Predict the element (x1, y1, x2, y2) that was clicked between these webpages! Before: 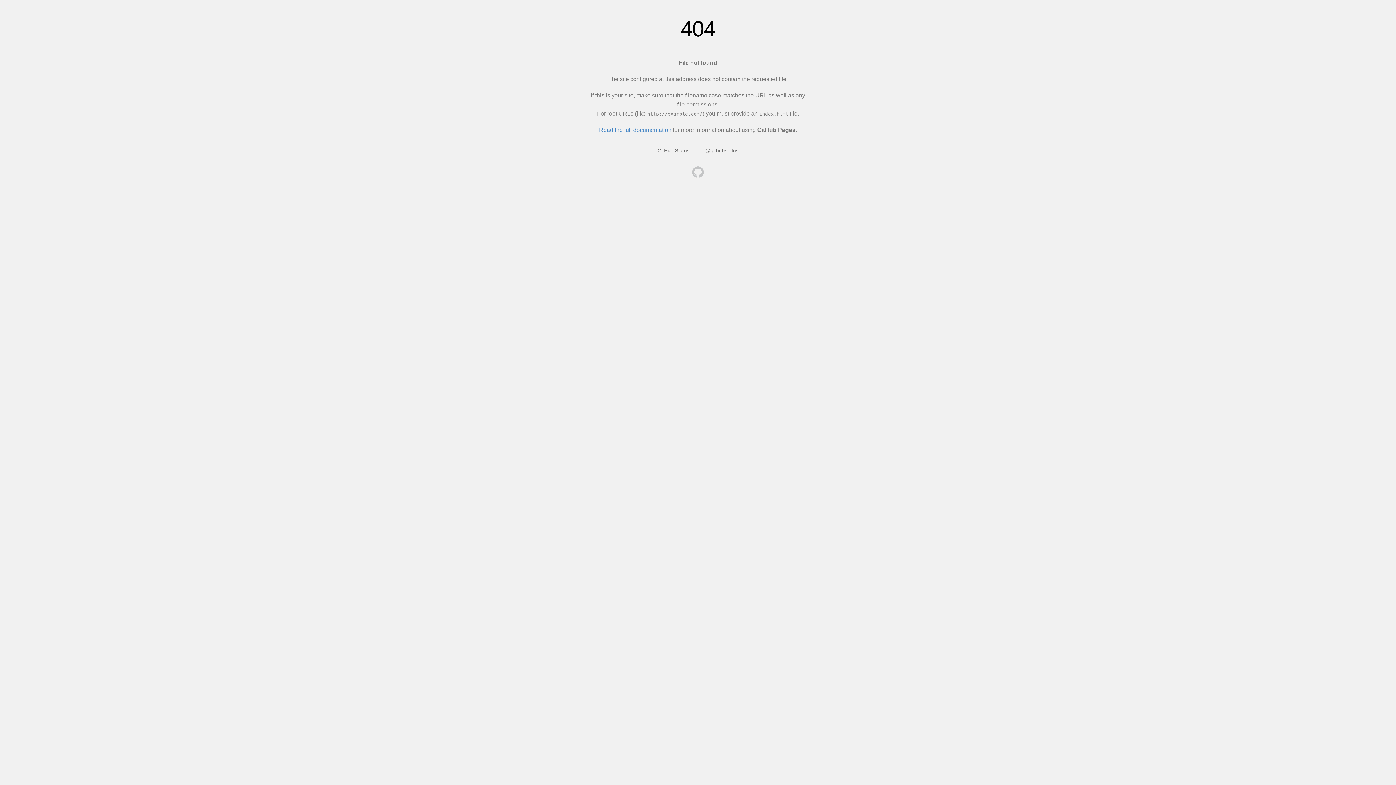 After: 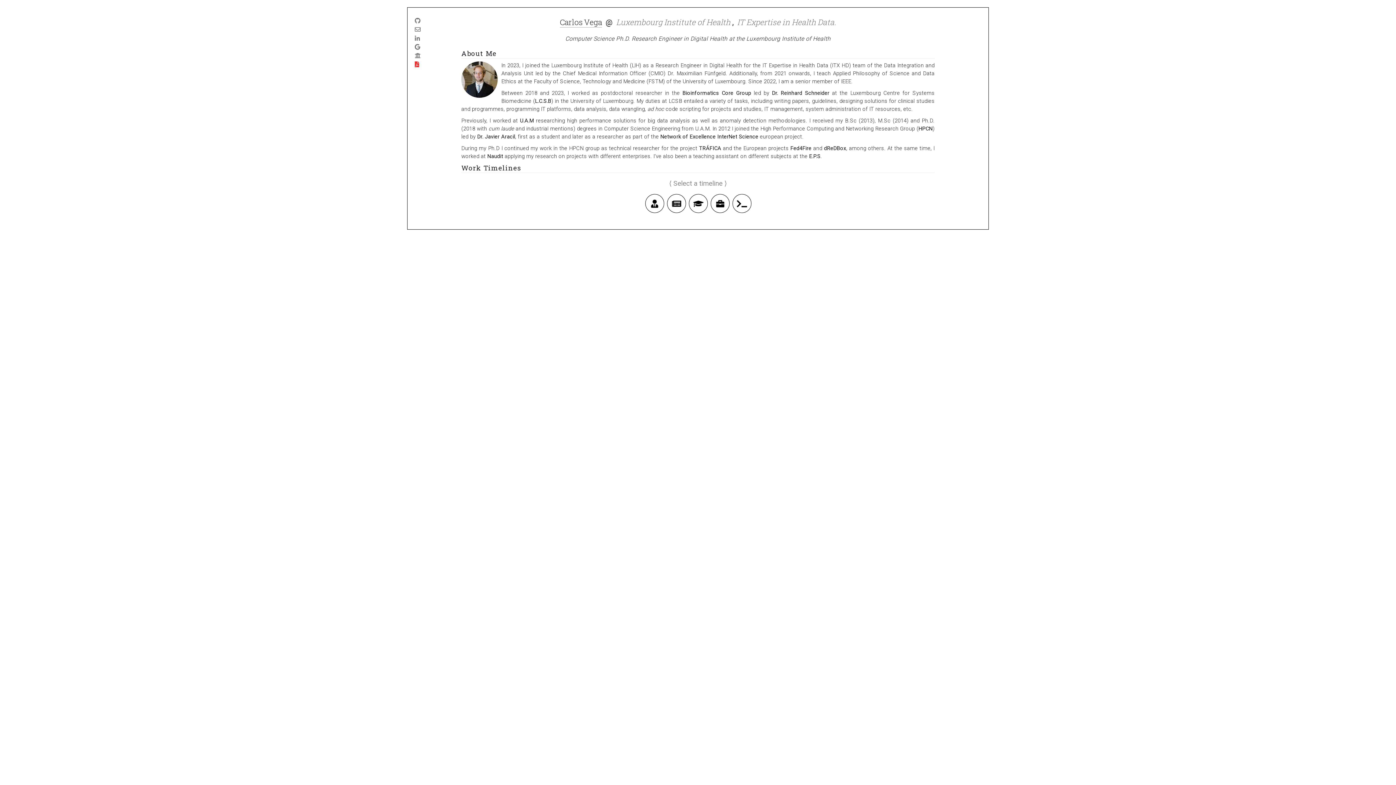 Action: bbox: (692, 166, 704, 179)